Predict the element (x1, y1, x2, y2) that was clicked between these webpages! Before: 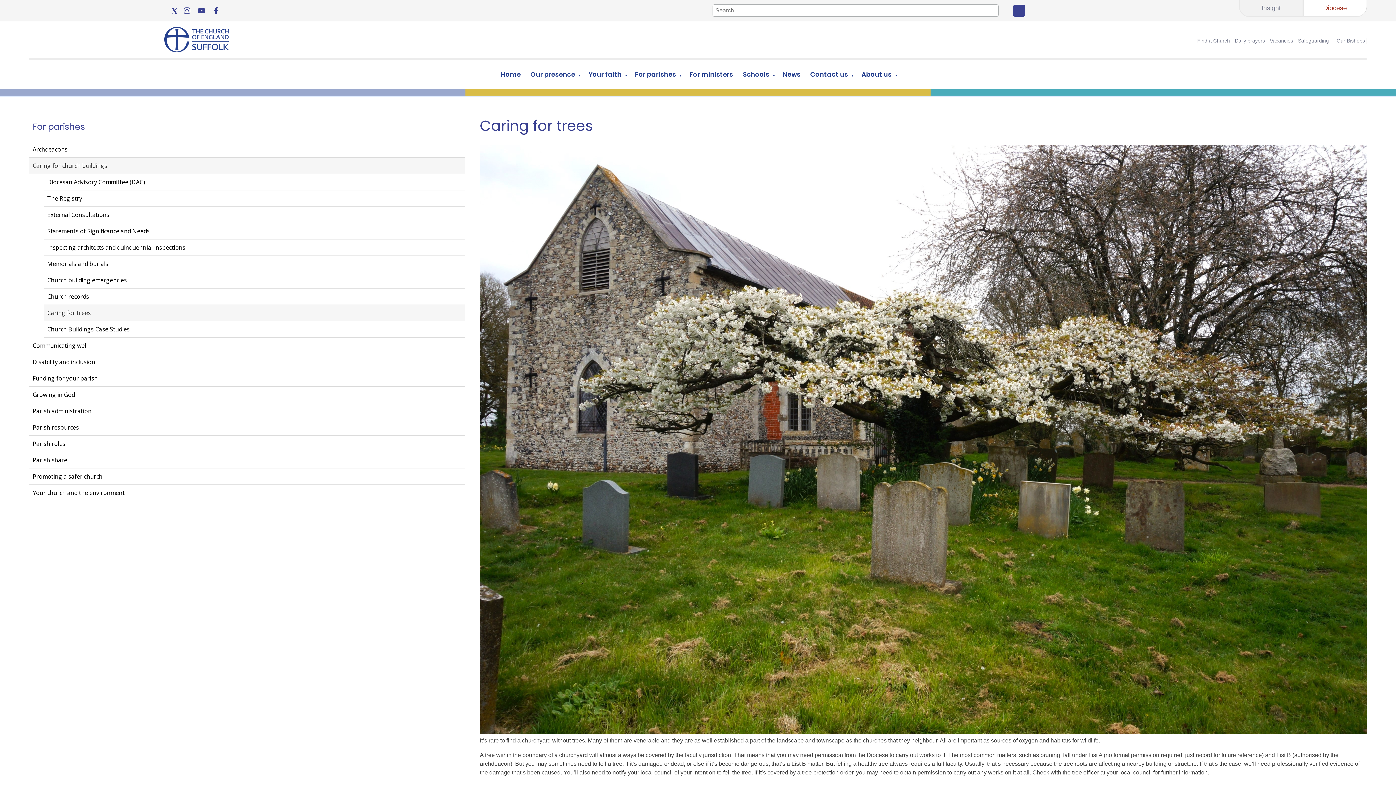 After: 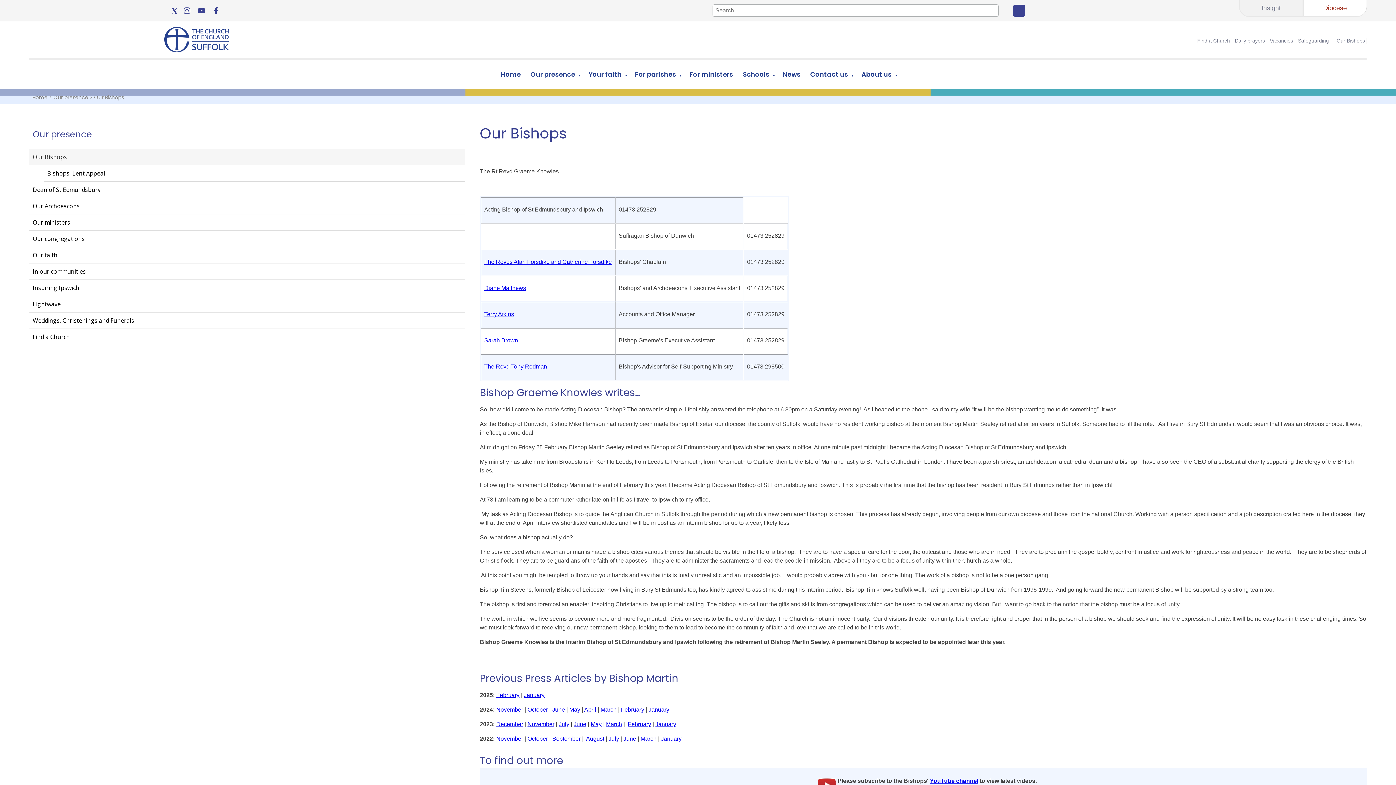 Action: bbox: (1335, 37, 1367, 43) label: Our Bishops